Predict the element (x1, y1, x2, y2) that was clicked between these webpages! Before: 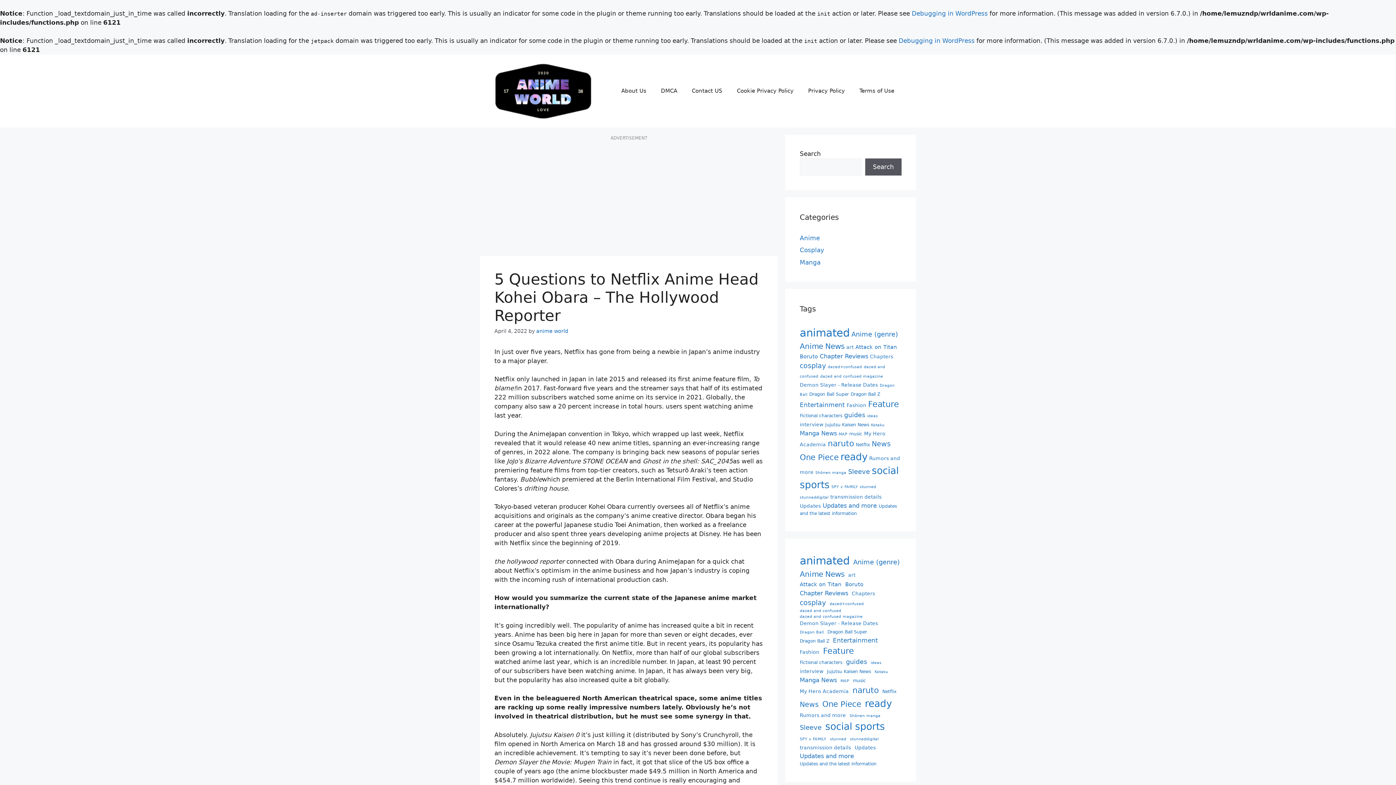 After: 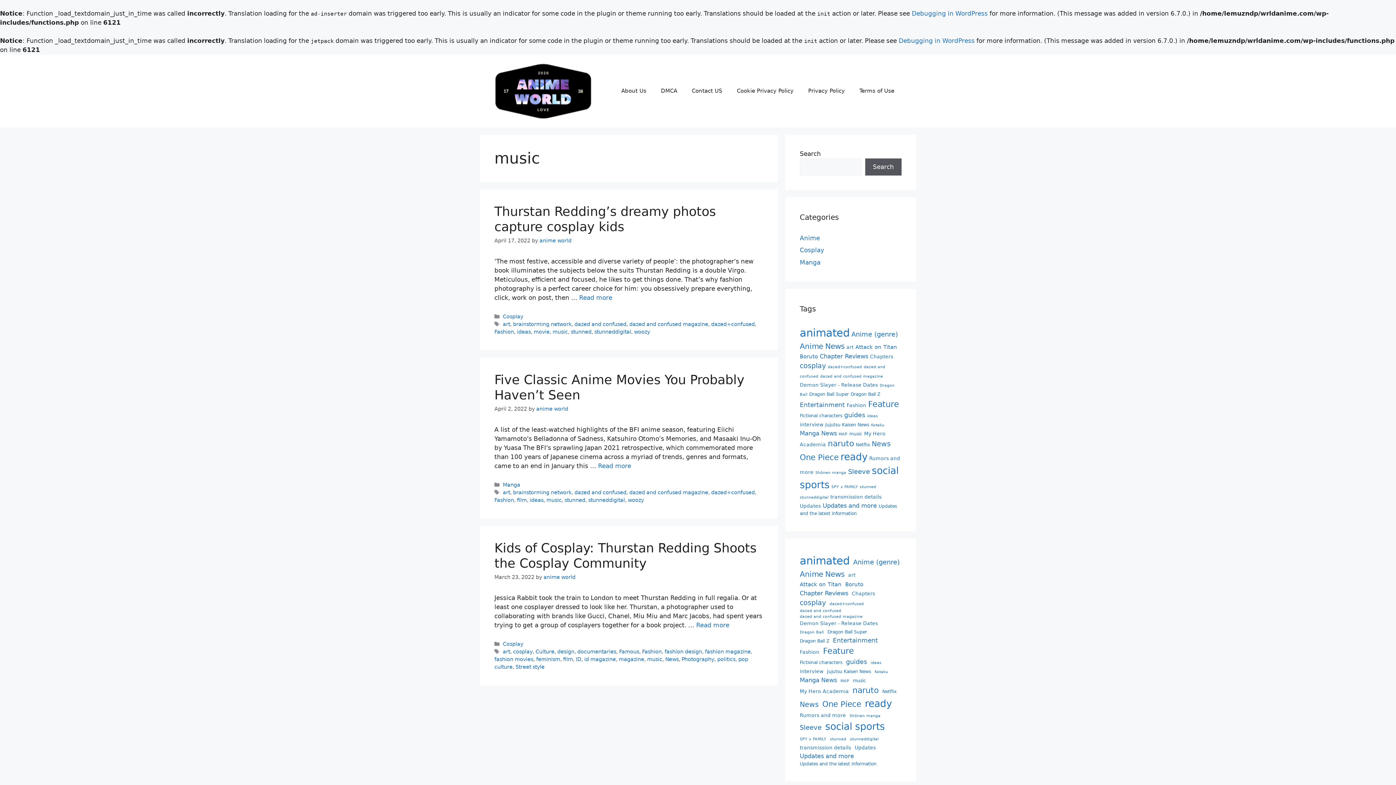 Action: label: music (3 items) bbox: (849, 431, 862, 436)